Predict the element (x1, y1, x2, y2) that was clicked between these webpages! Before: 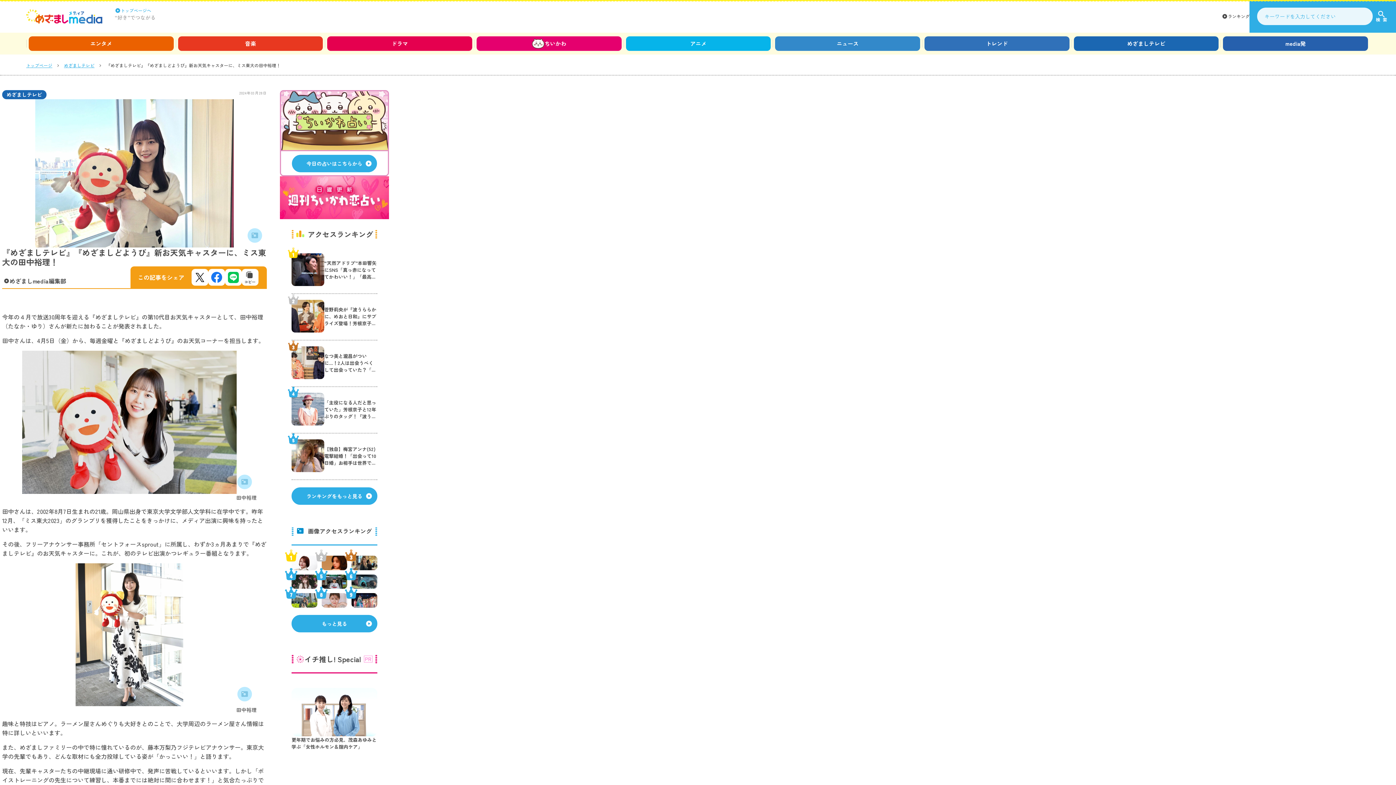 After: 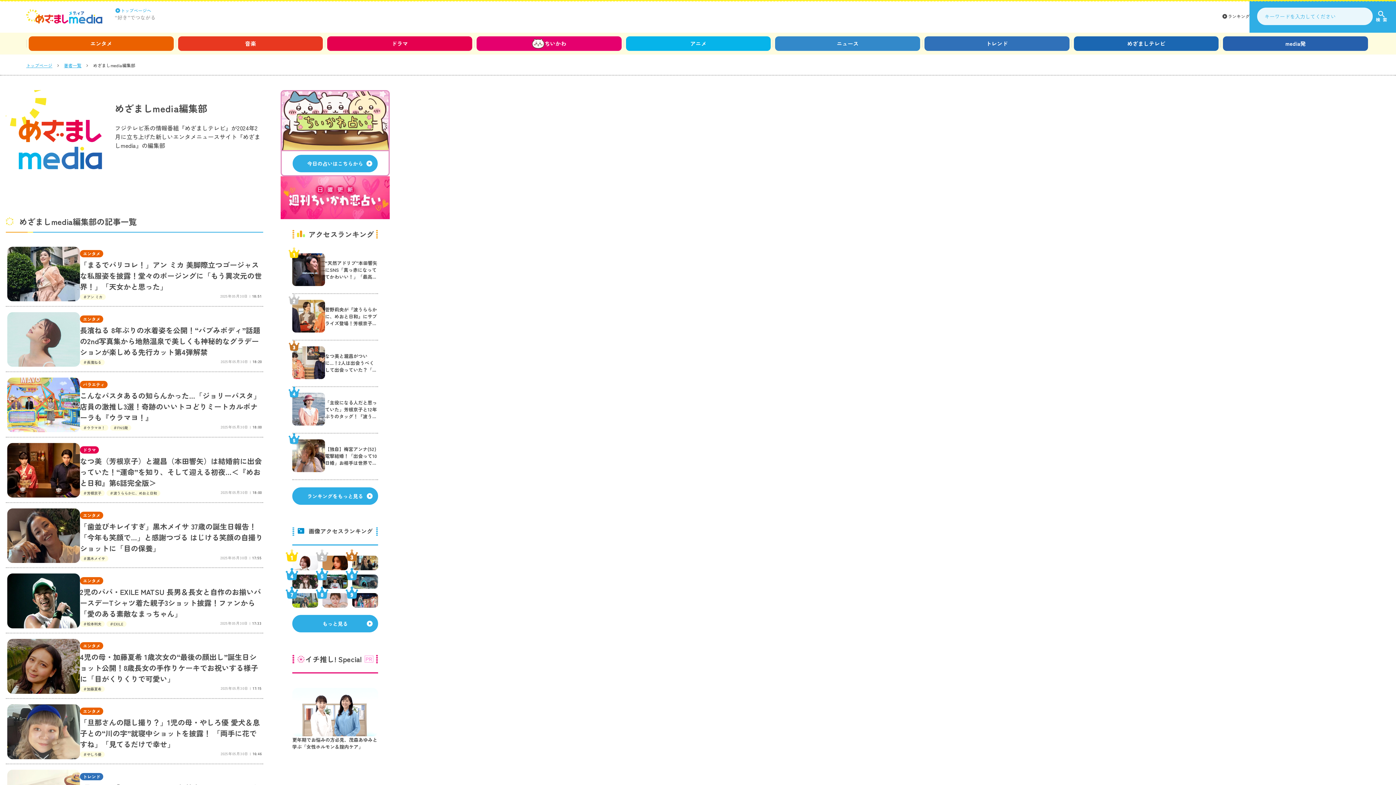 Action: label: めざましmedia編集部 bbox: (3, 276, 66, 285)